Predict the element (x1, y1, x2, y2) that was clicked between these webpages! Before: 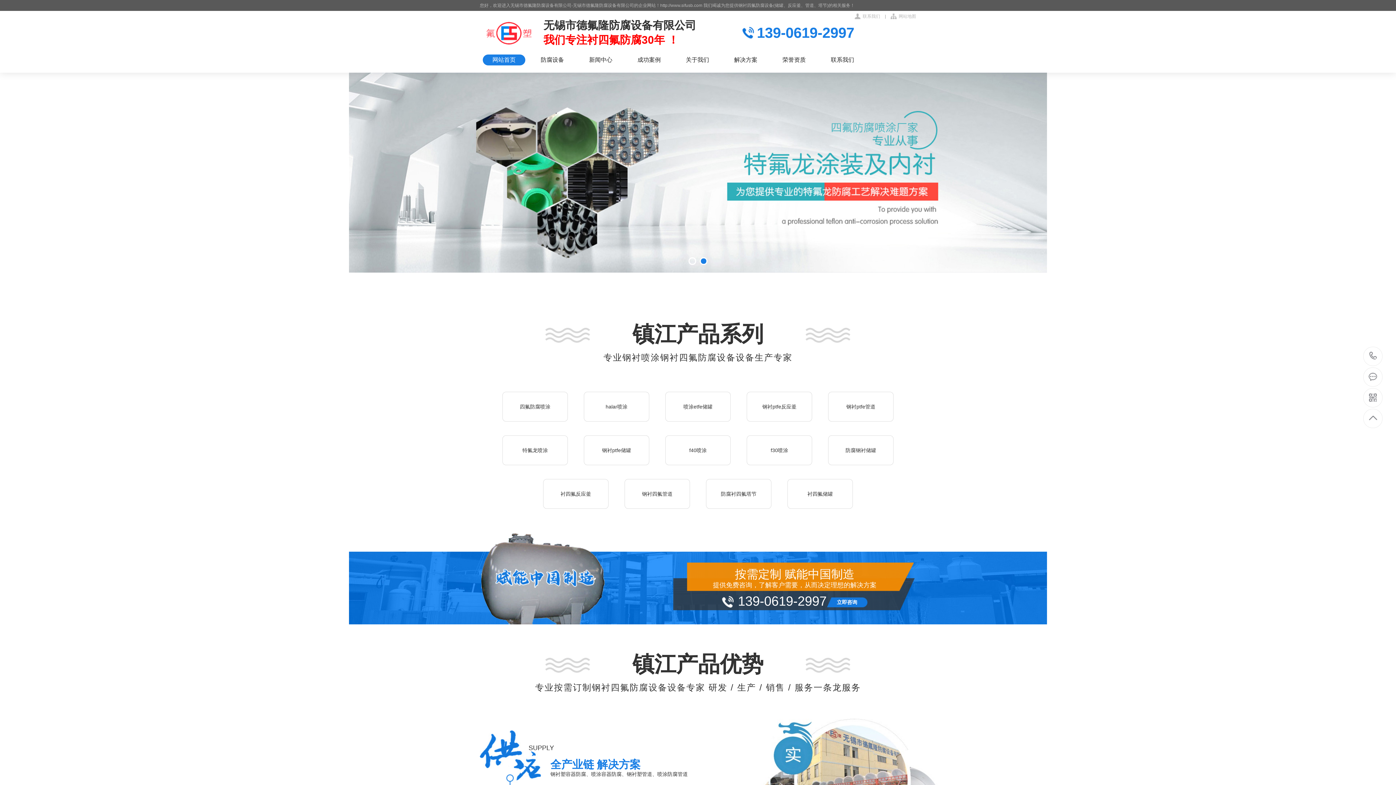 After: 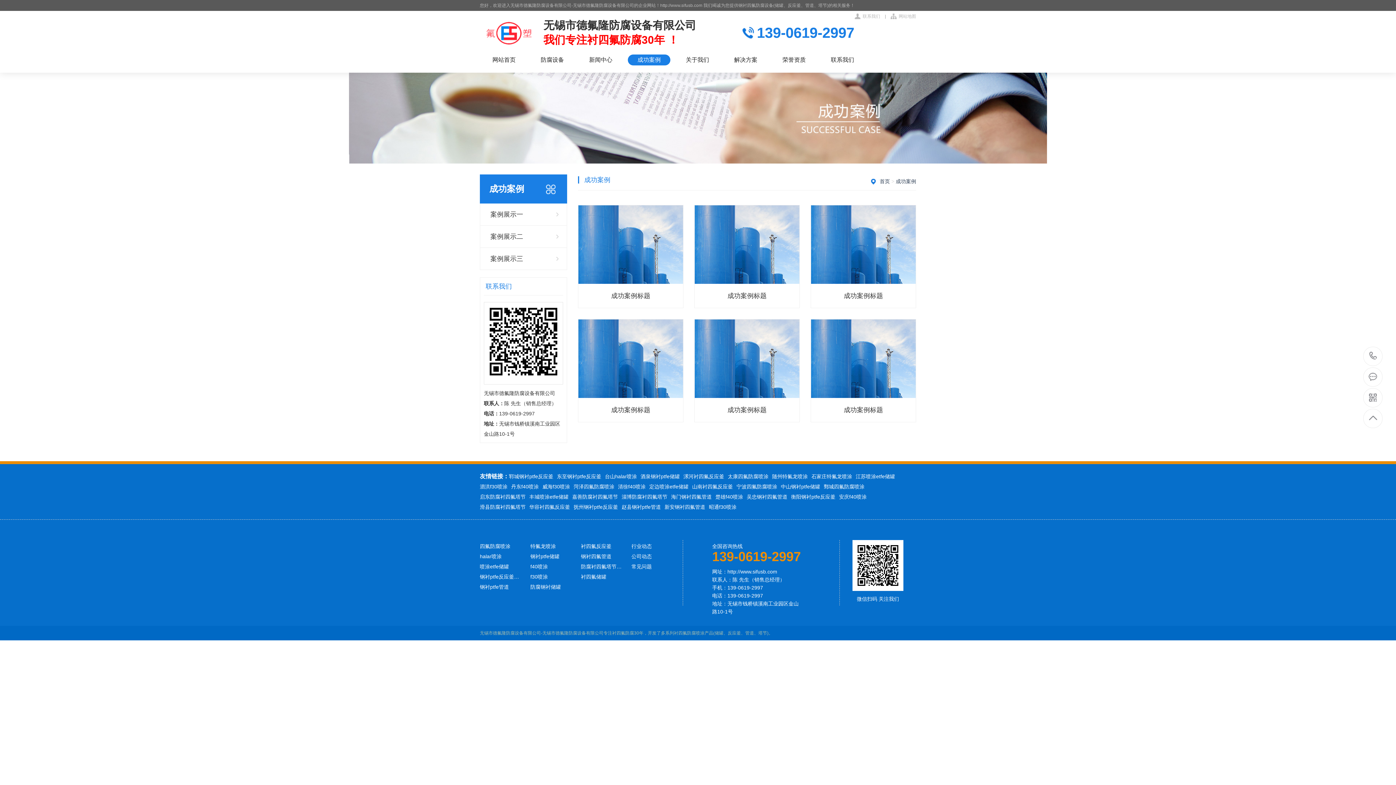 Action: label: 成功案例 bbox: (628, 54, 670, 65)